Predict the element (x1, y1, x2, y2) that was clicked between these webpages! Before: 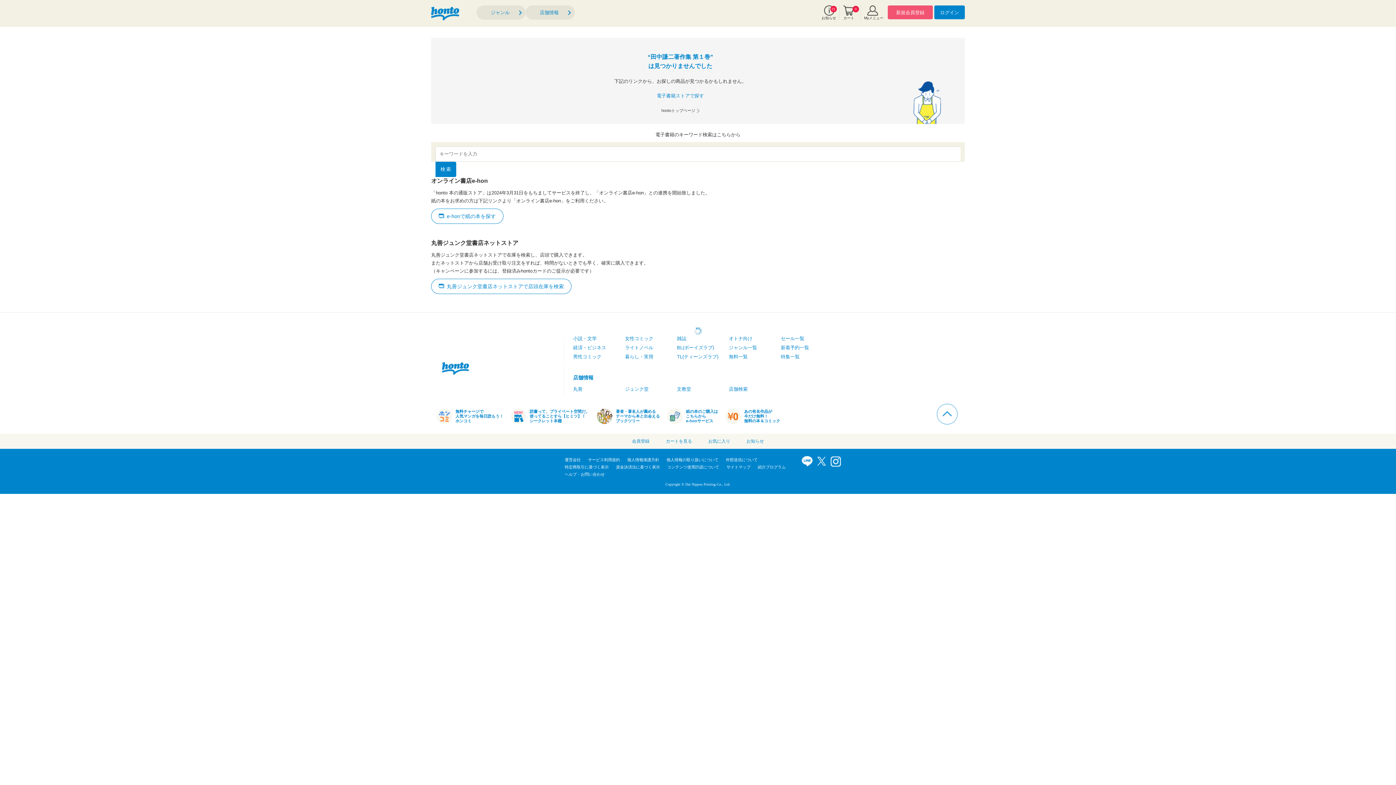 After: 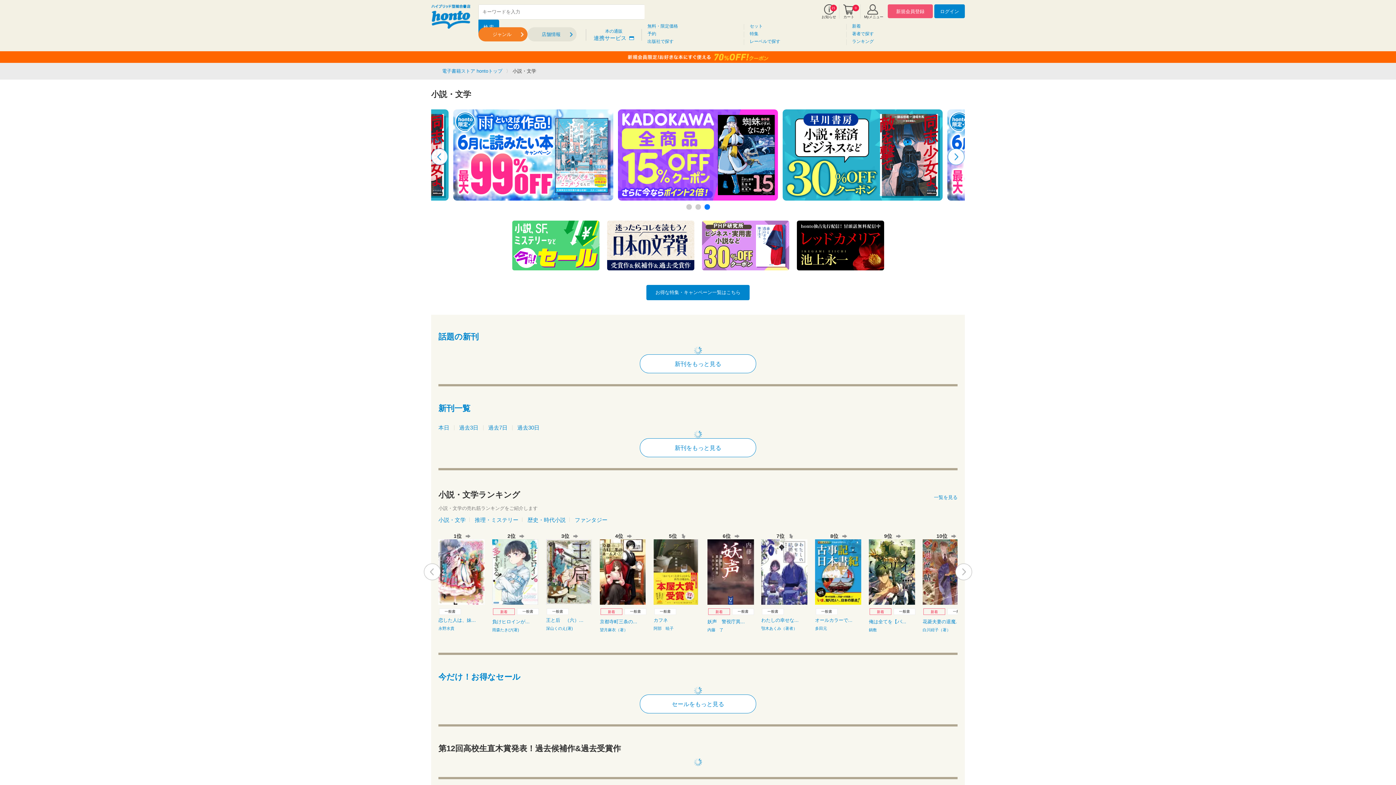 Action: bbox: (573, 336, 596, 341) label: 小説・文学